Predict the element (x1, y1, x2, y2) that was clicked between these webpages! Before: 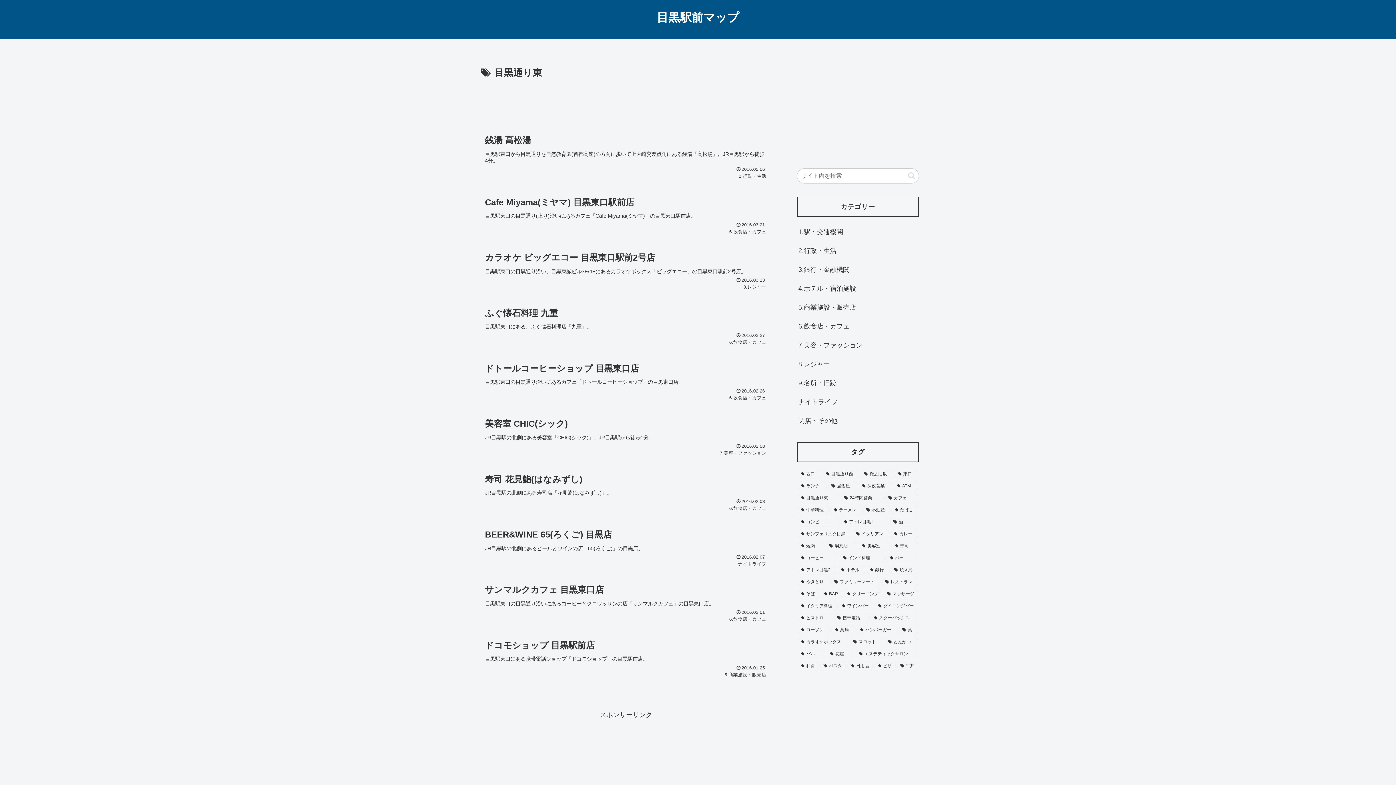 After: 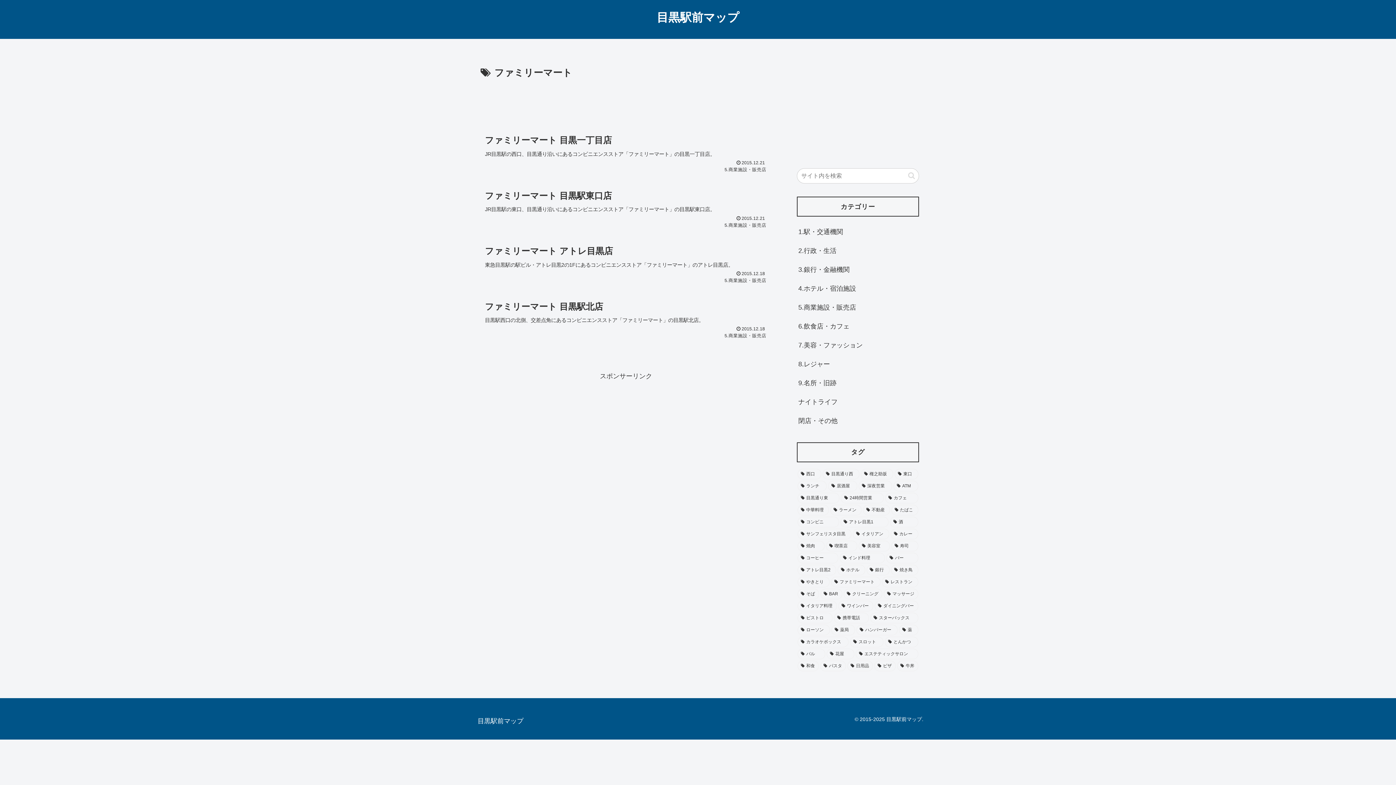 Action: bbox: (831, 577, 880, 587) label: ファミリーマート (4個の項目)